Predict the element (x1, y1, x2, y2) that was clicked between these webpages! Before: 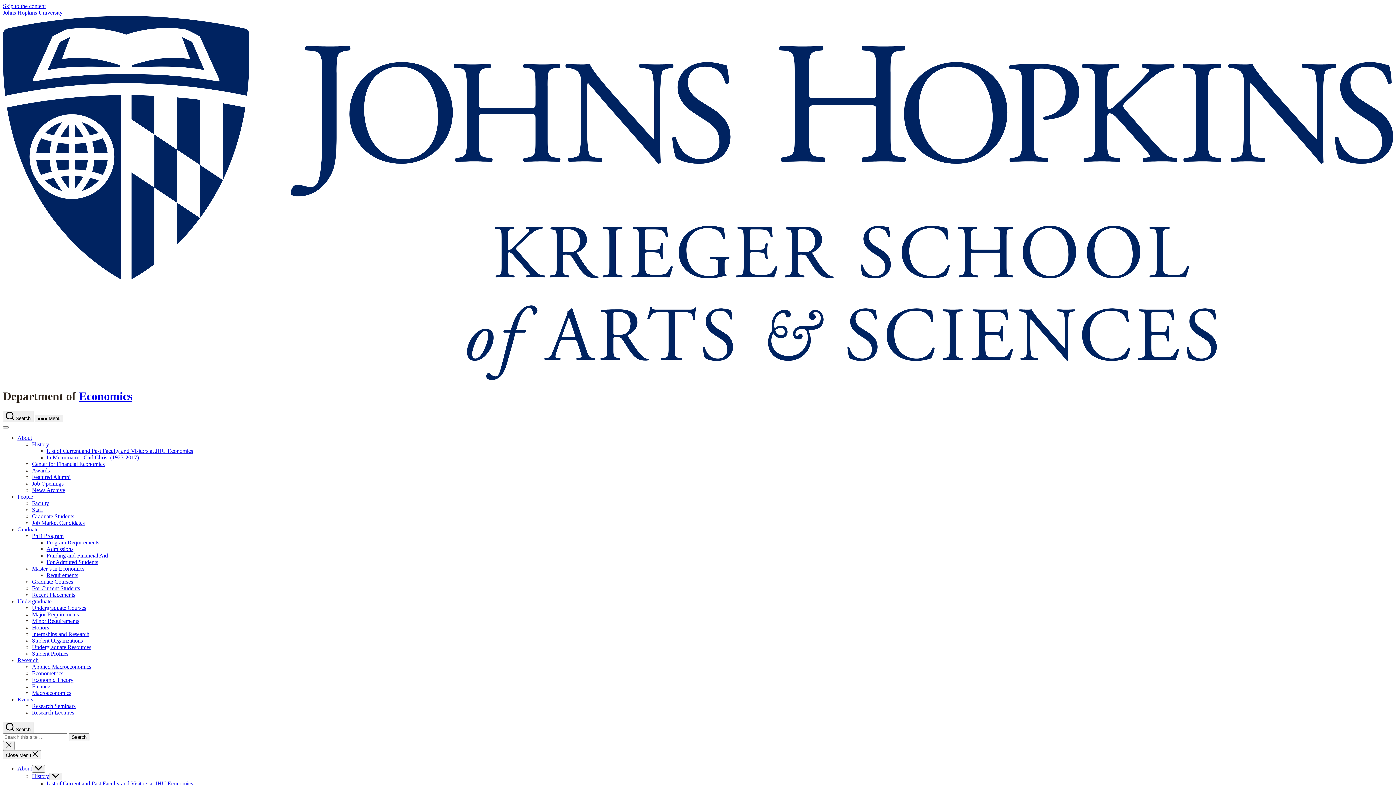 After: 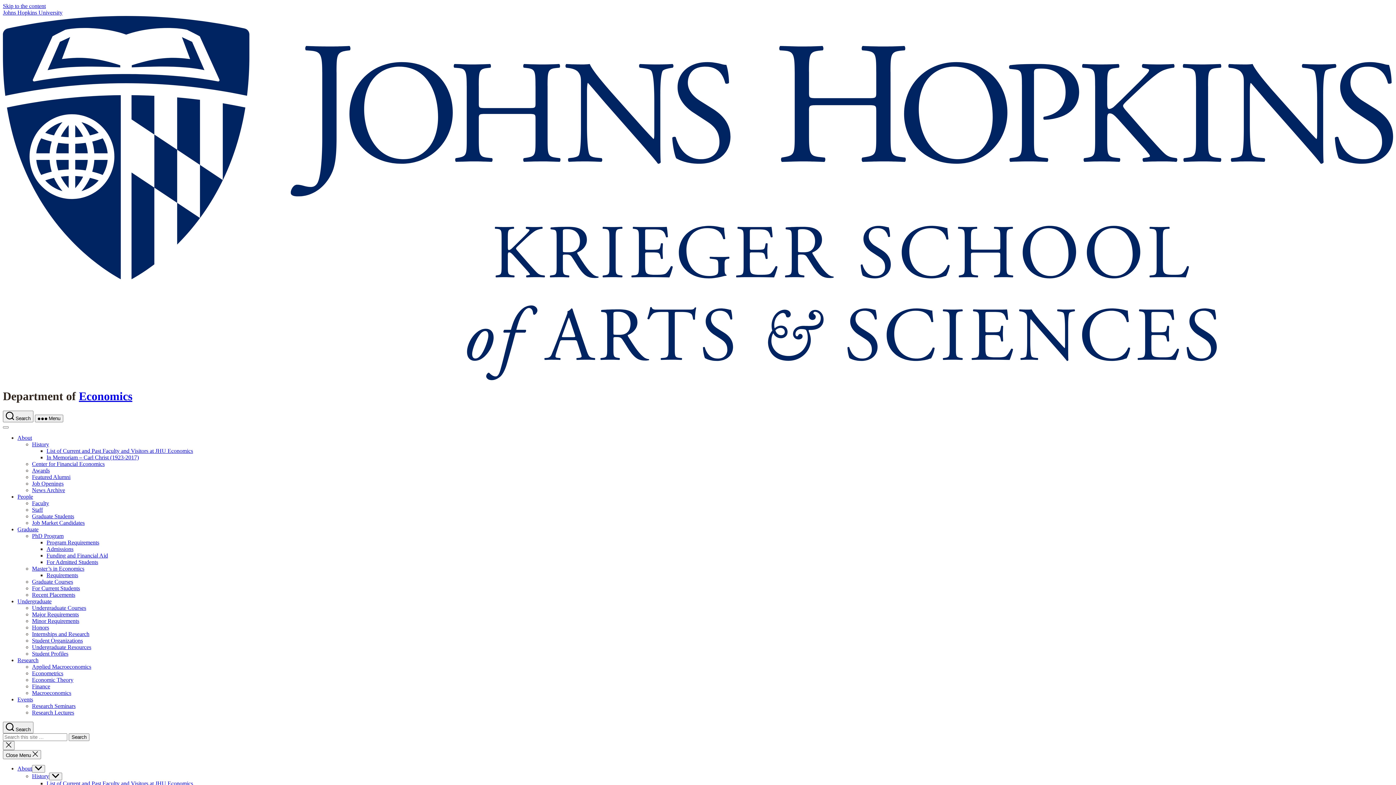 Action: bbox: (17, 493, 33, 500) label: People